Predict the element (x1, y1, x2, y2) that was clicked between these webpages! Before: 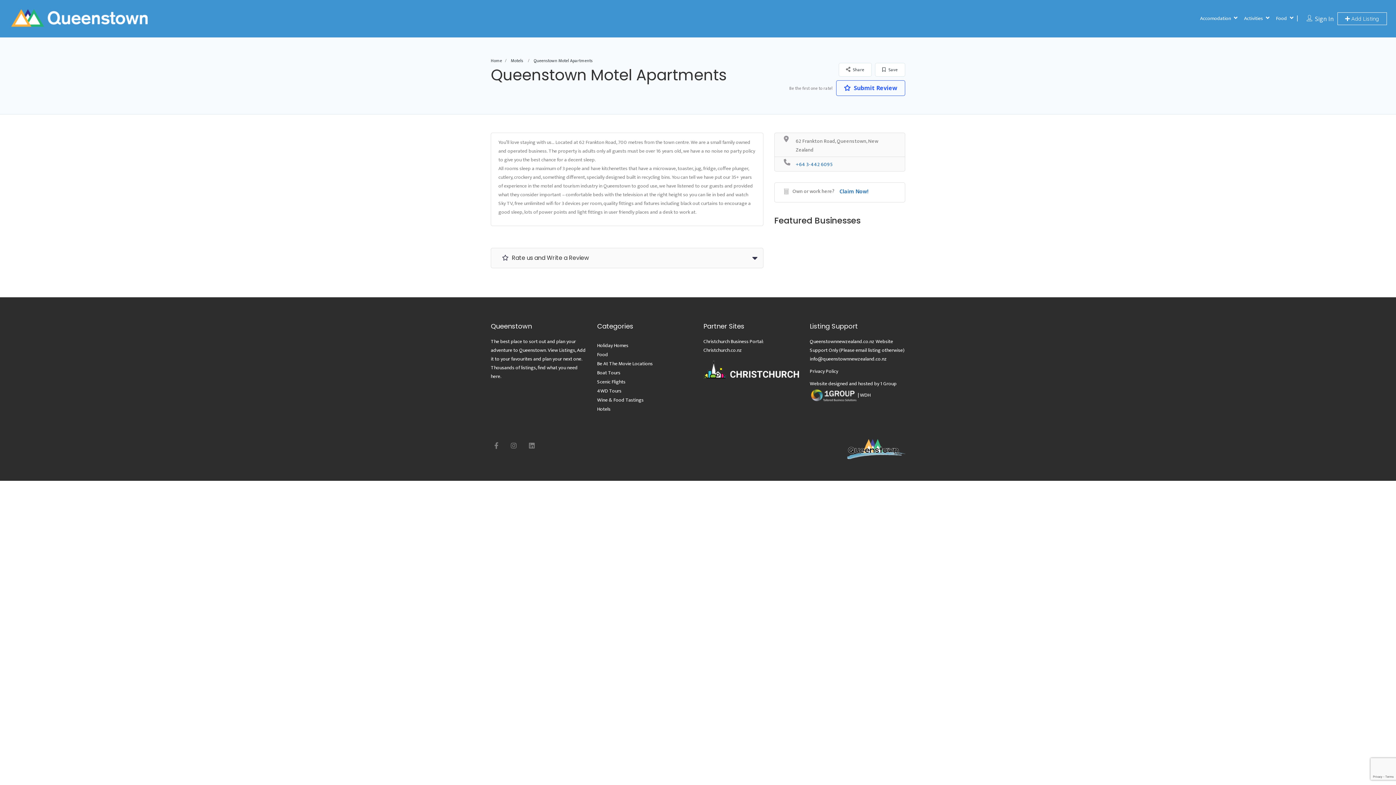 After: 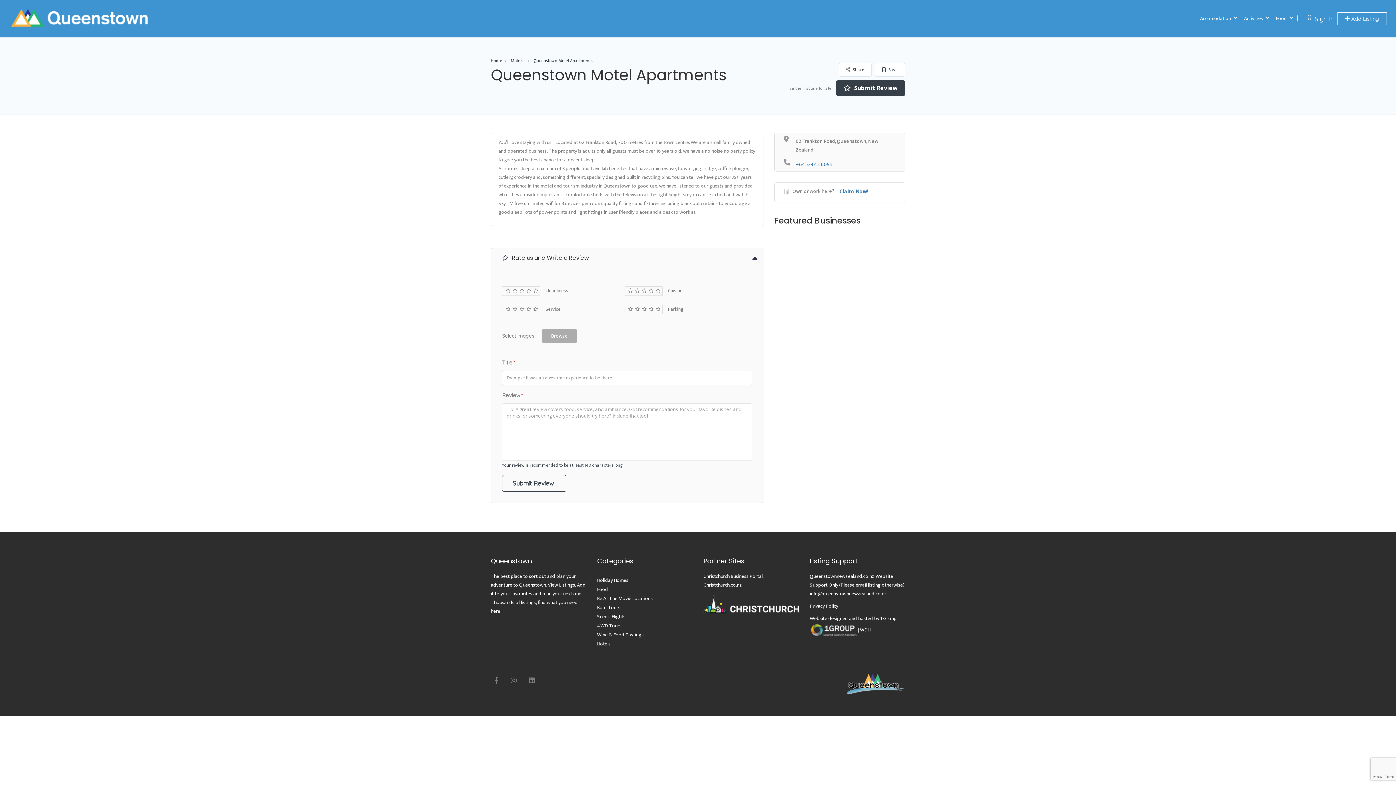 Action: bbox: (836, 80, 905, 96) label:  Submit Review